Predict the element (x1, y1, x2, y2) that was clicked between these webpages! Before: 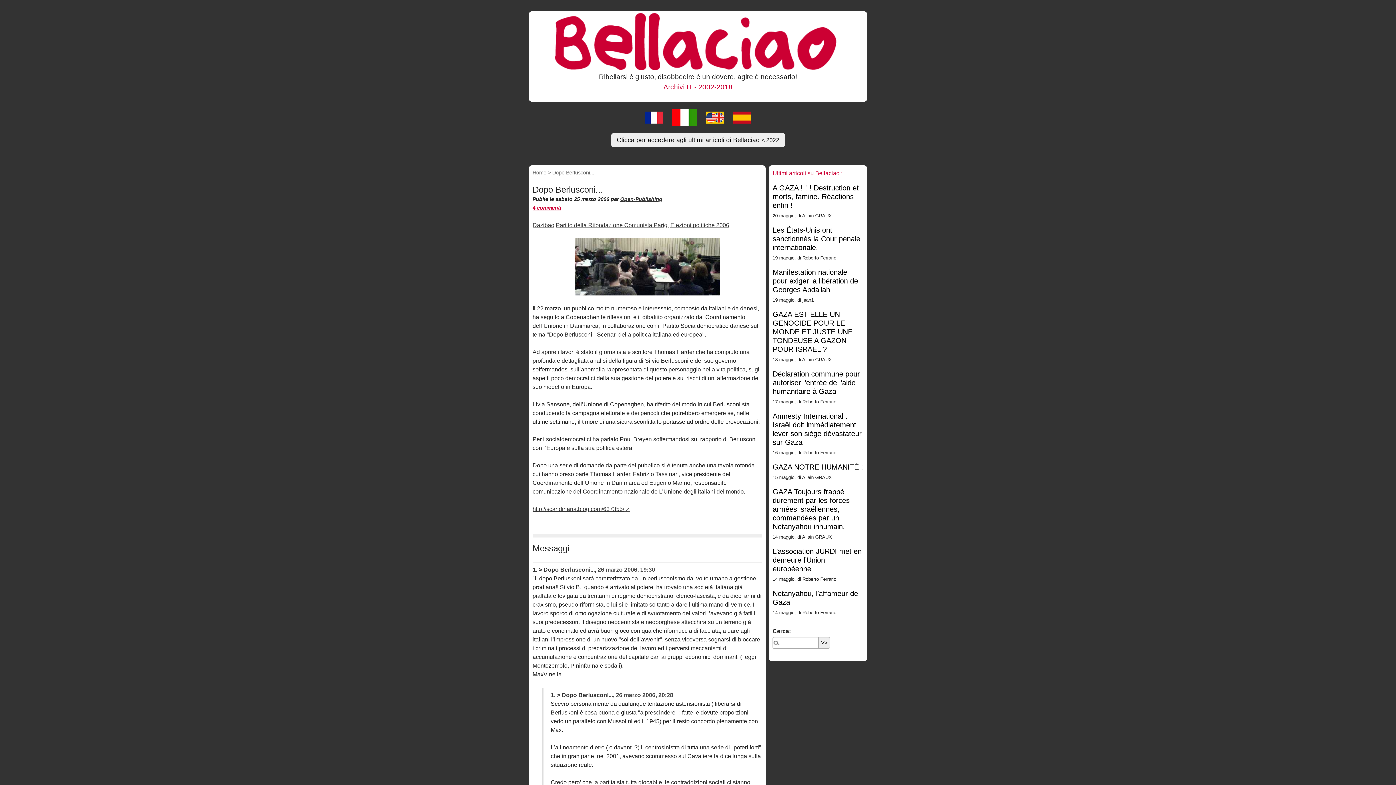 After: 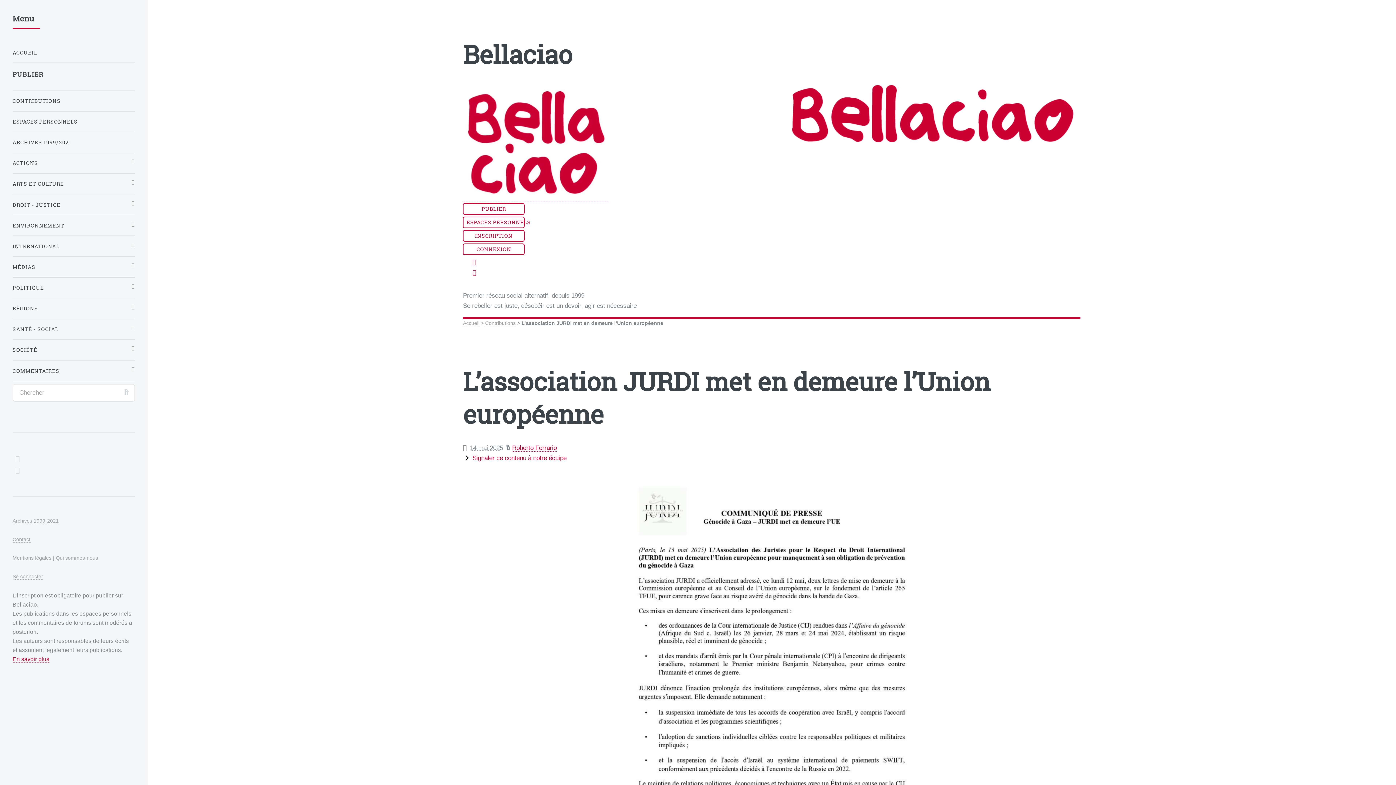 Action: bbox: (772, 547, 863, 573) label: L’association JURDI met en demeure l’Union européenne